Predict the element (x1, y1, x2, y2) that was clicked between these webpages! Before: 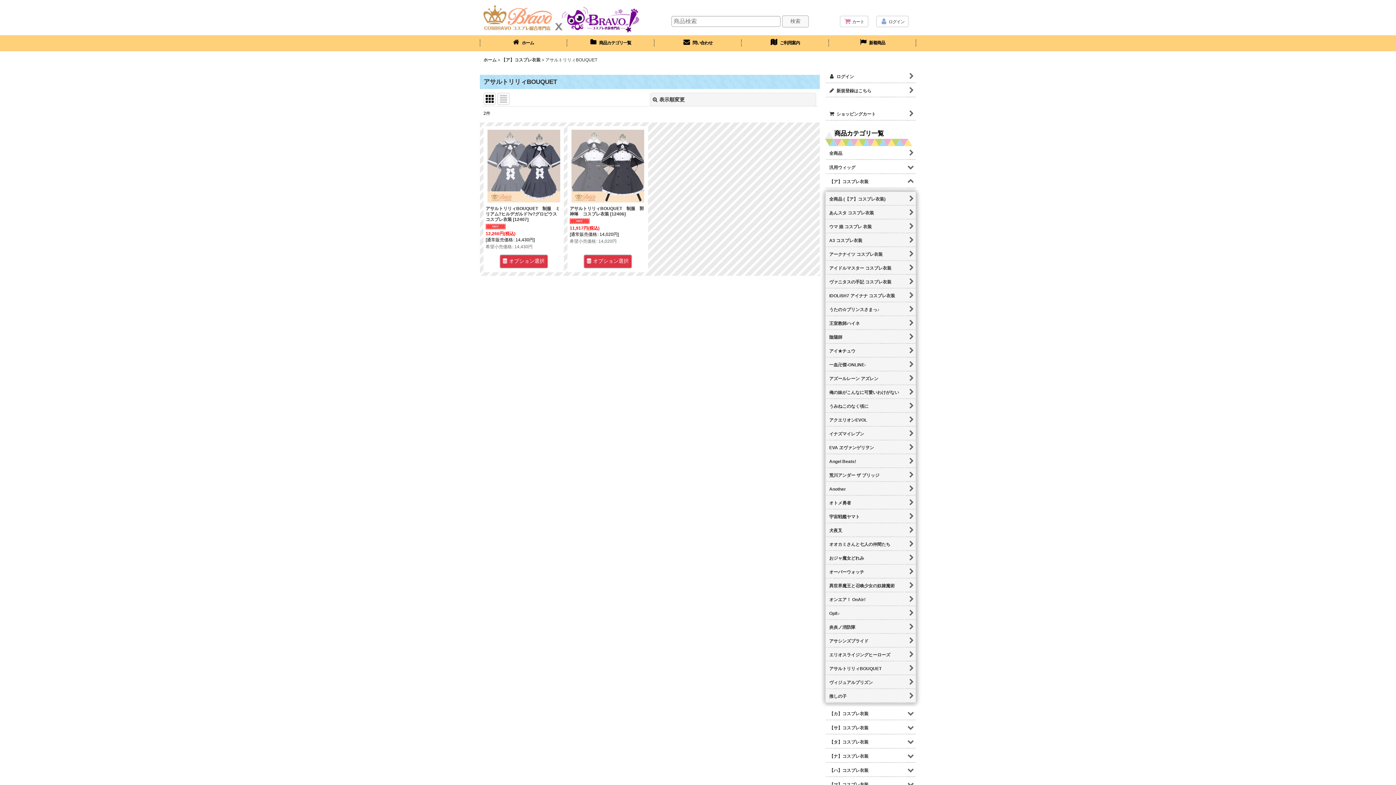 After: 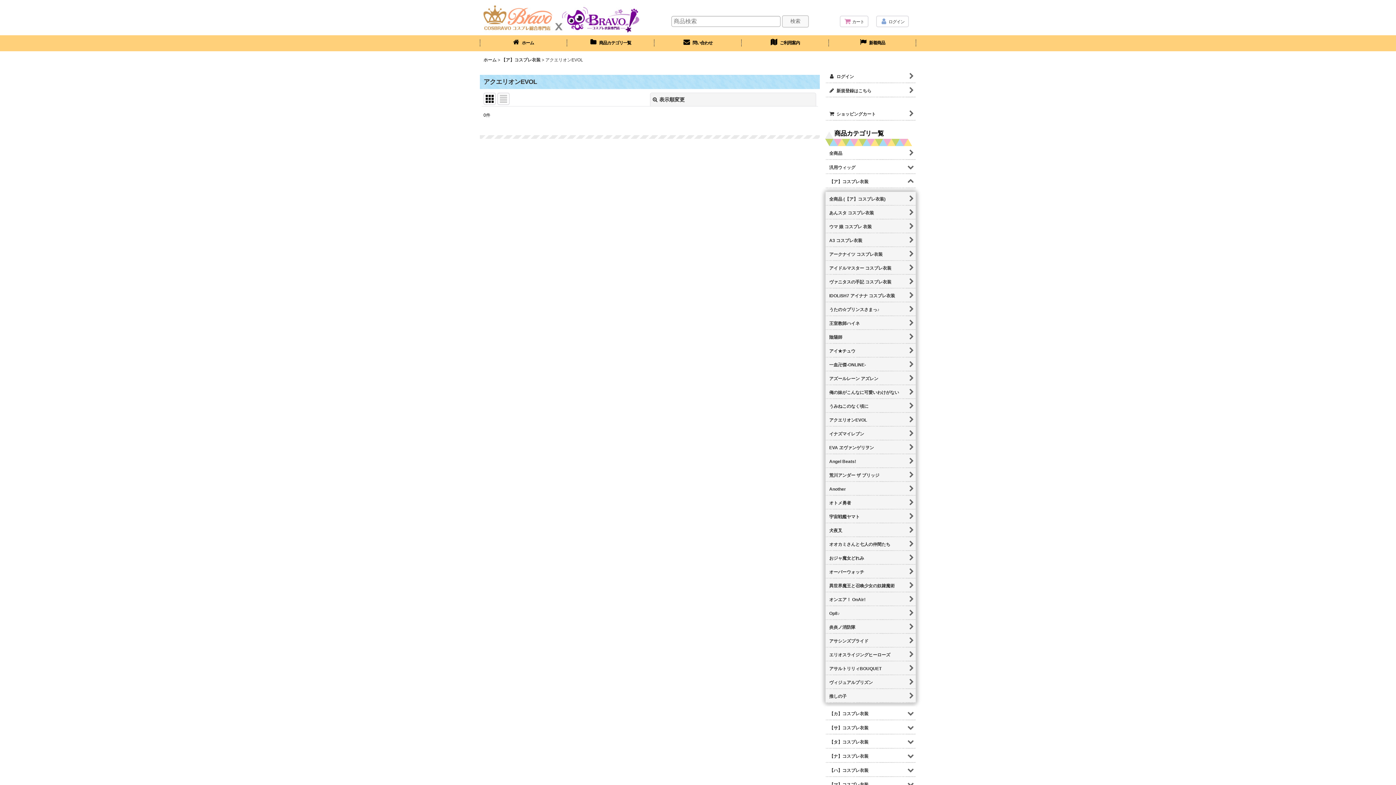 Action: label: アクエリオンEVOL bbox: (825, 413, 916, 426)